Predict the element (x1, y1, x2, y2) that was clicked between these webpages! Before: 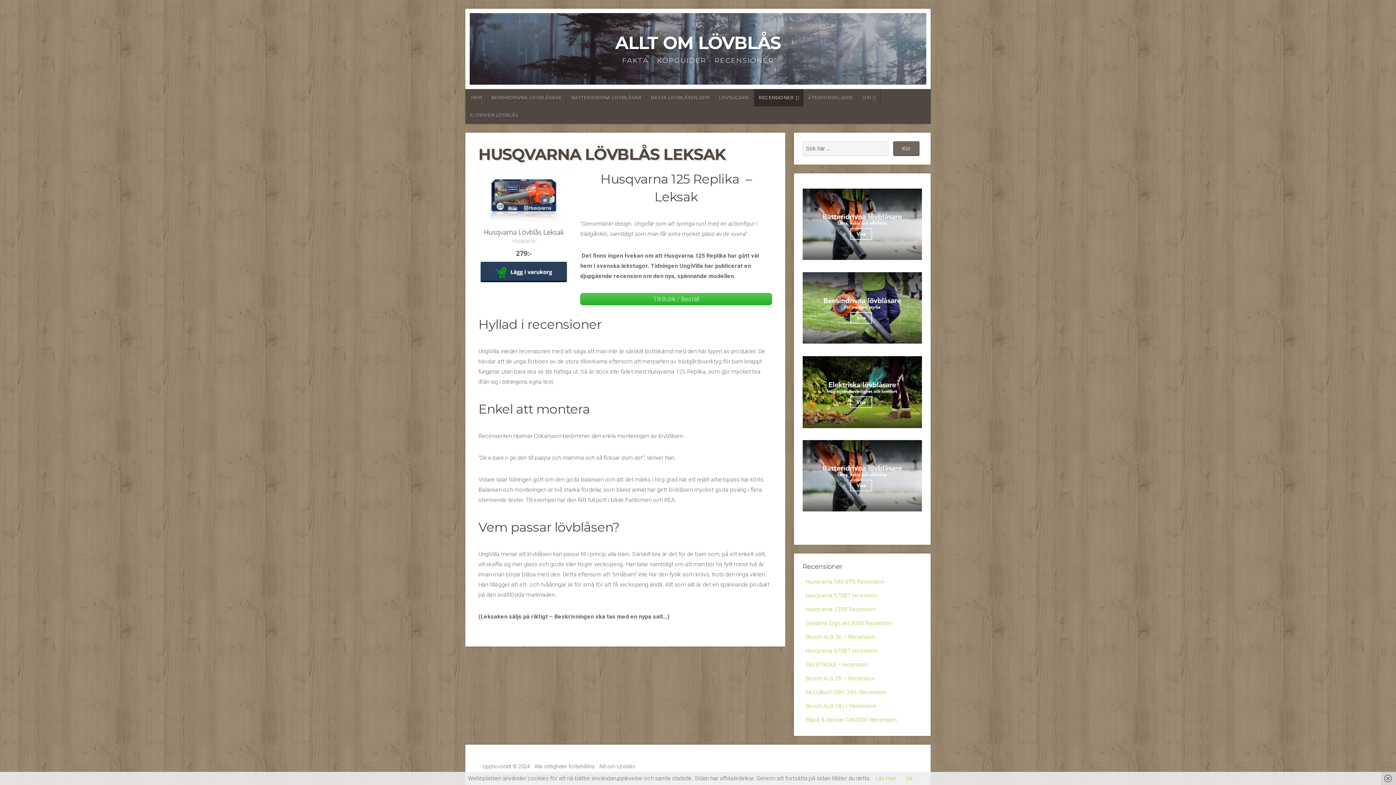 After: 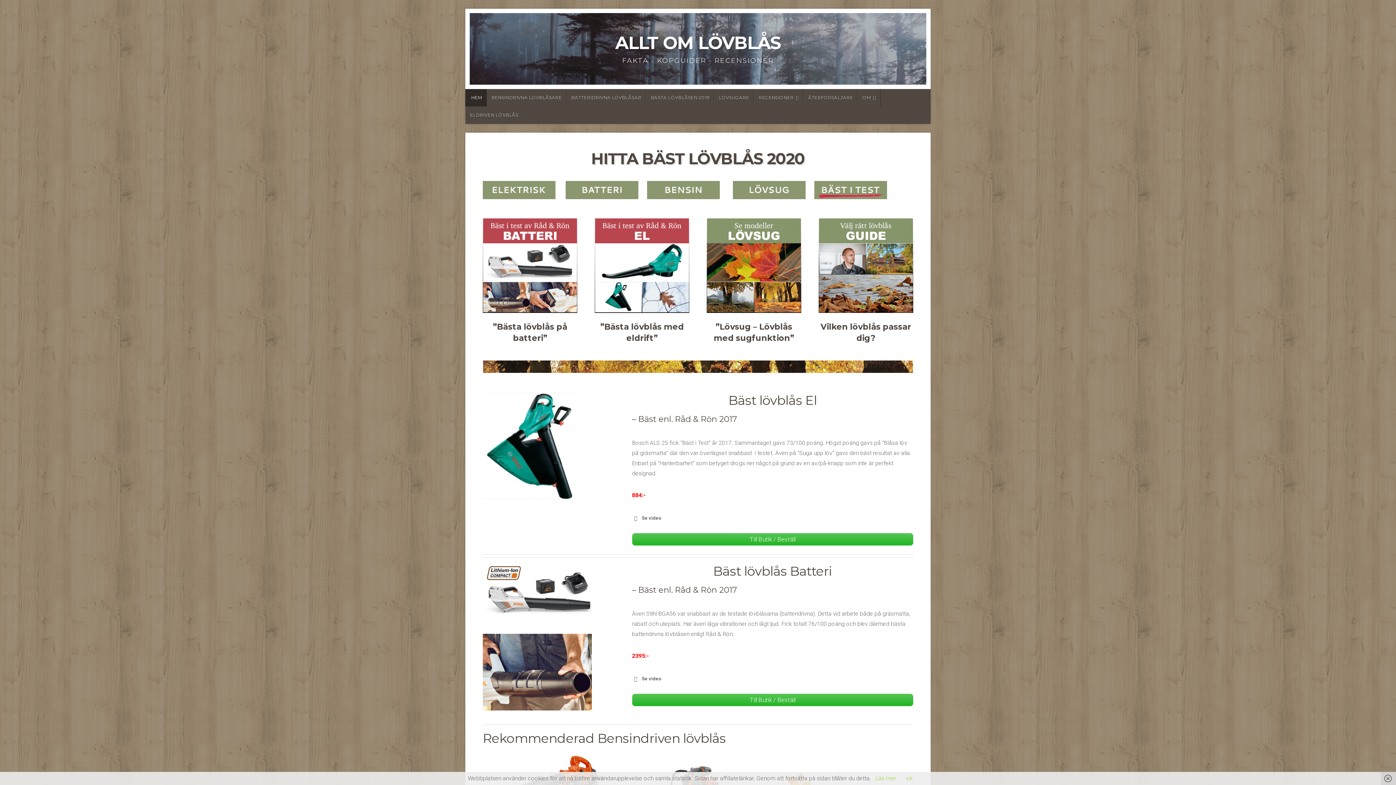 Action: label: HEM bbox: (465, 89, 486, 106)